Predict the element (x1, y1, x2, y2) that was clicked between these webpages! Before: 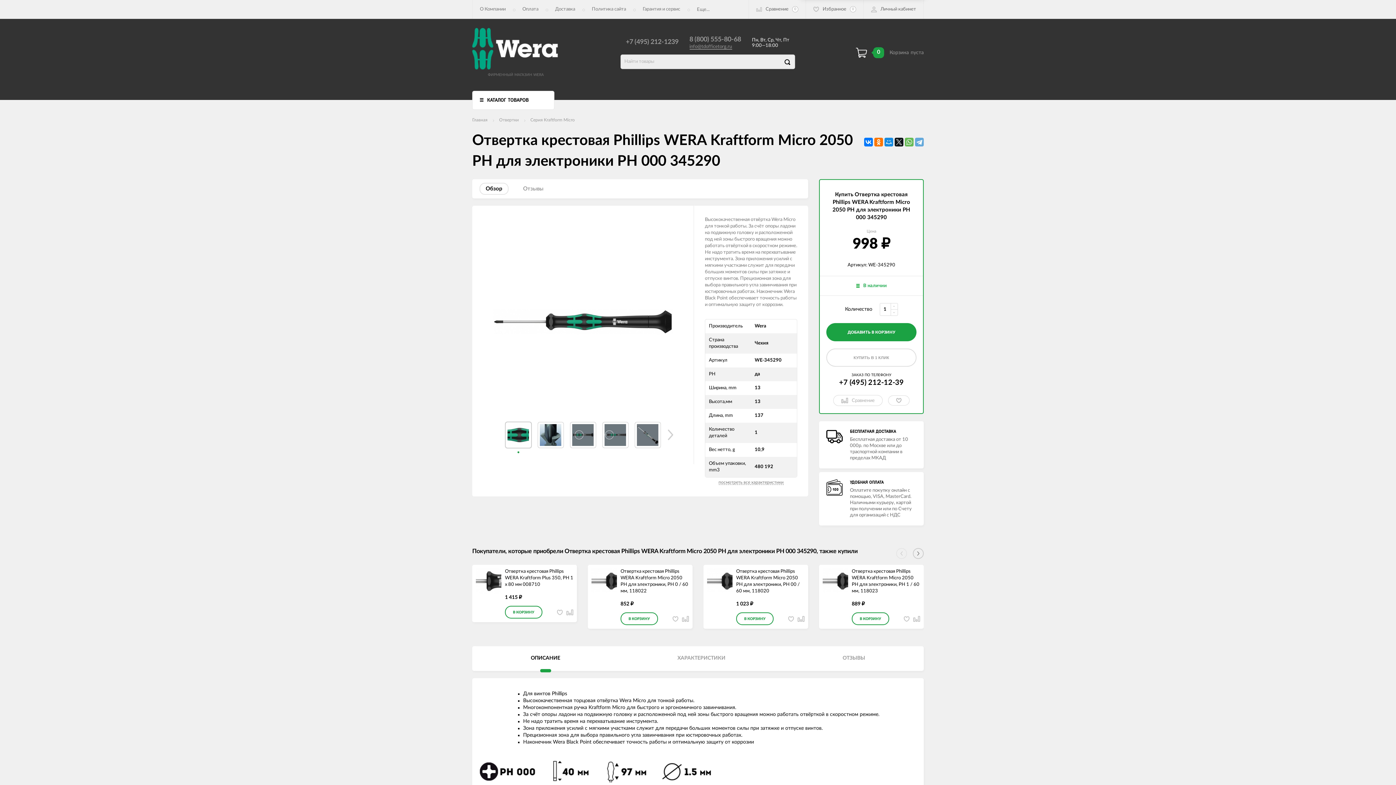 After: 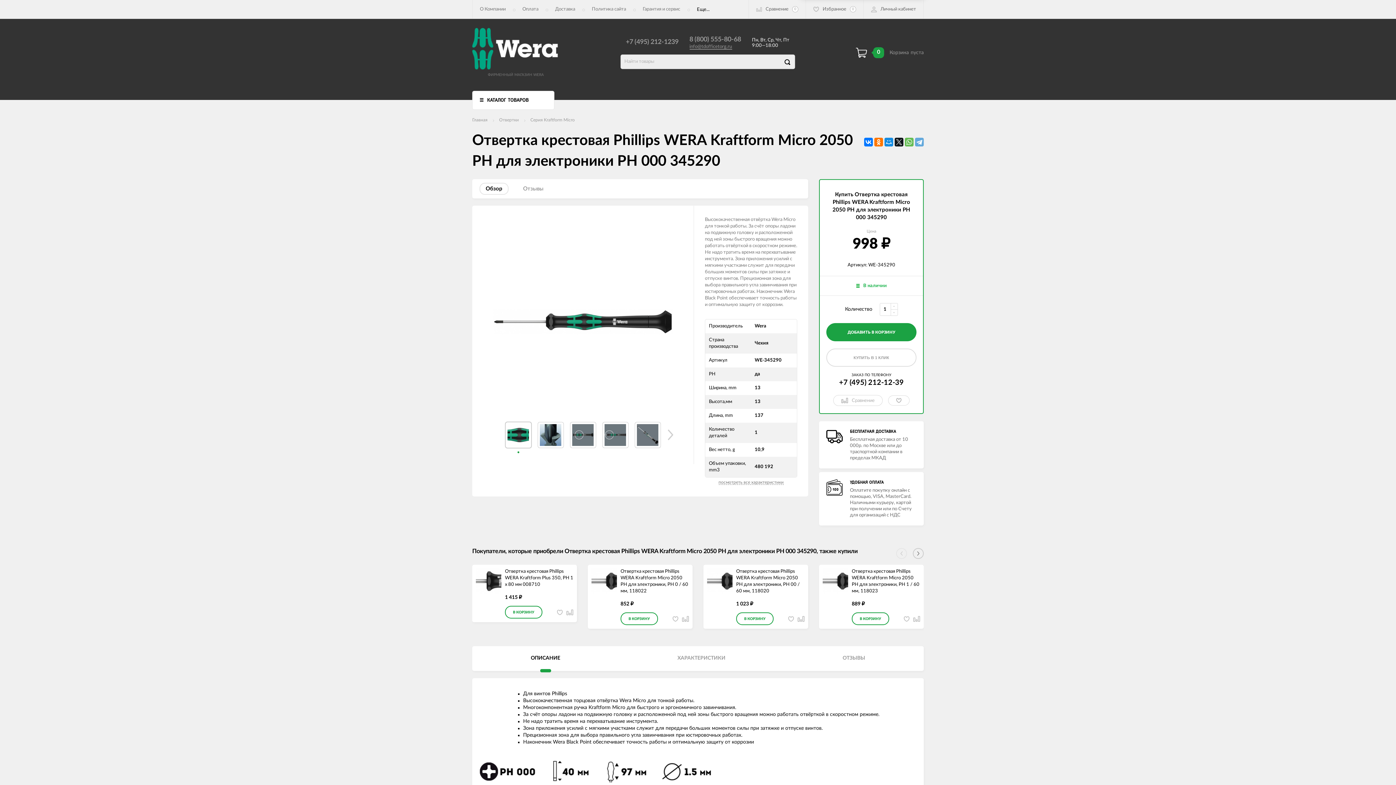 Action: label: Еще... bbox: (688, 0, 718, 18)